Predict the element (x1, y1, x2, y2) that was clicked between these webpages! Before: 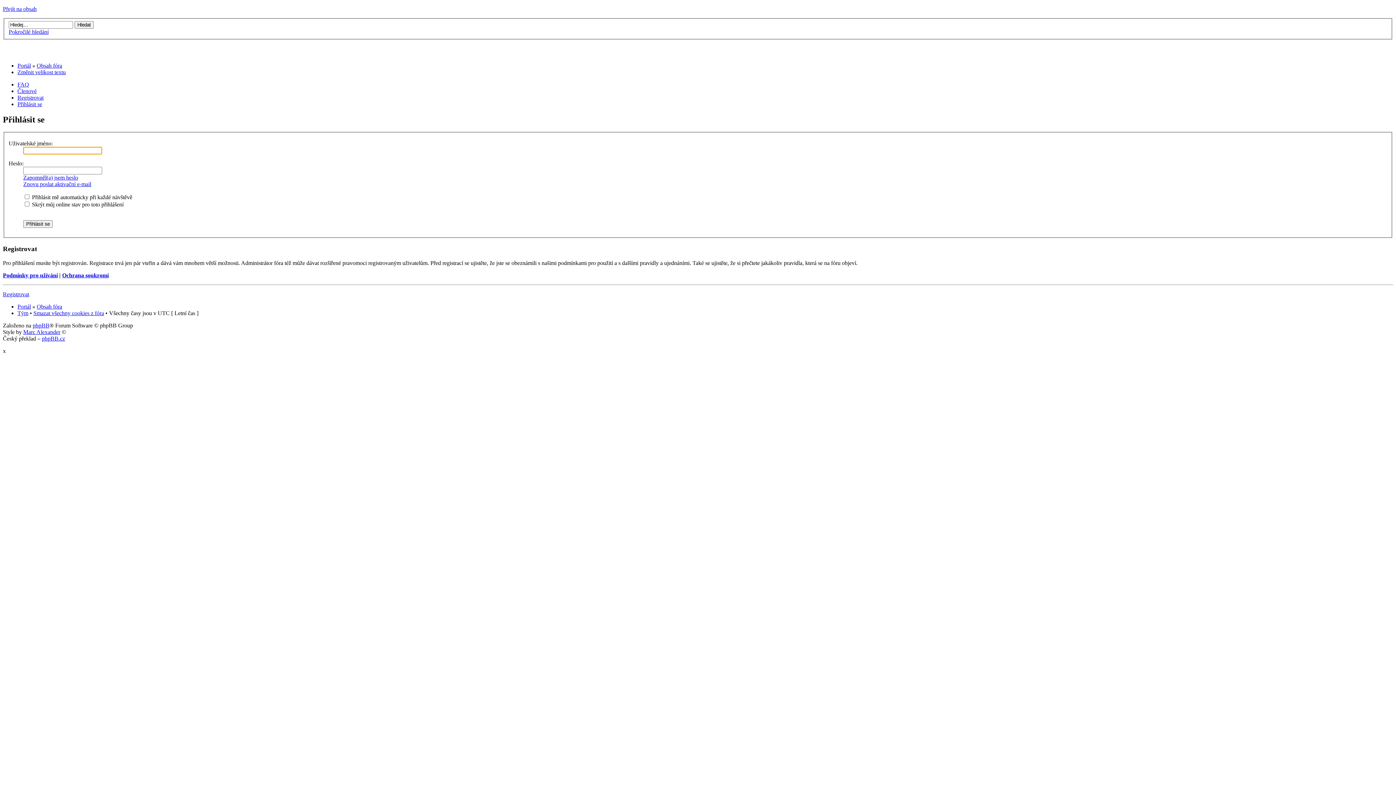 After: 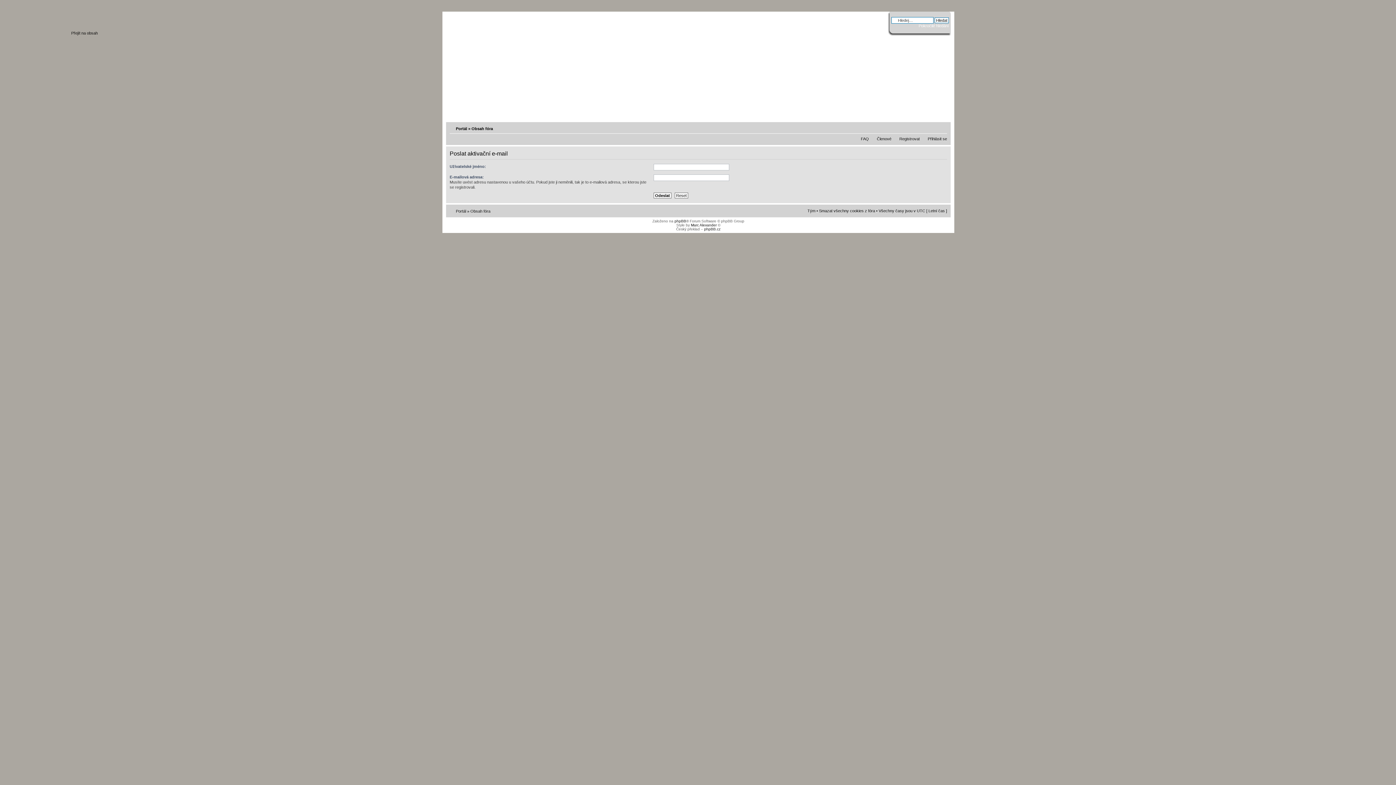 Action: bbox: (23, 181, 91, 187) label: Znovu poslat aktivační e-mail